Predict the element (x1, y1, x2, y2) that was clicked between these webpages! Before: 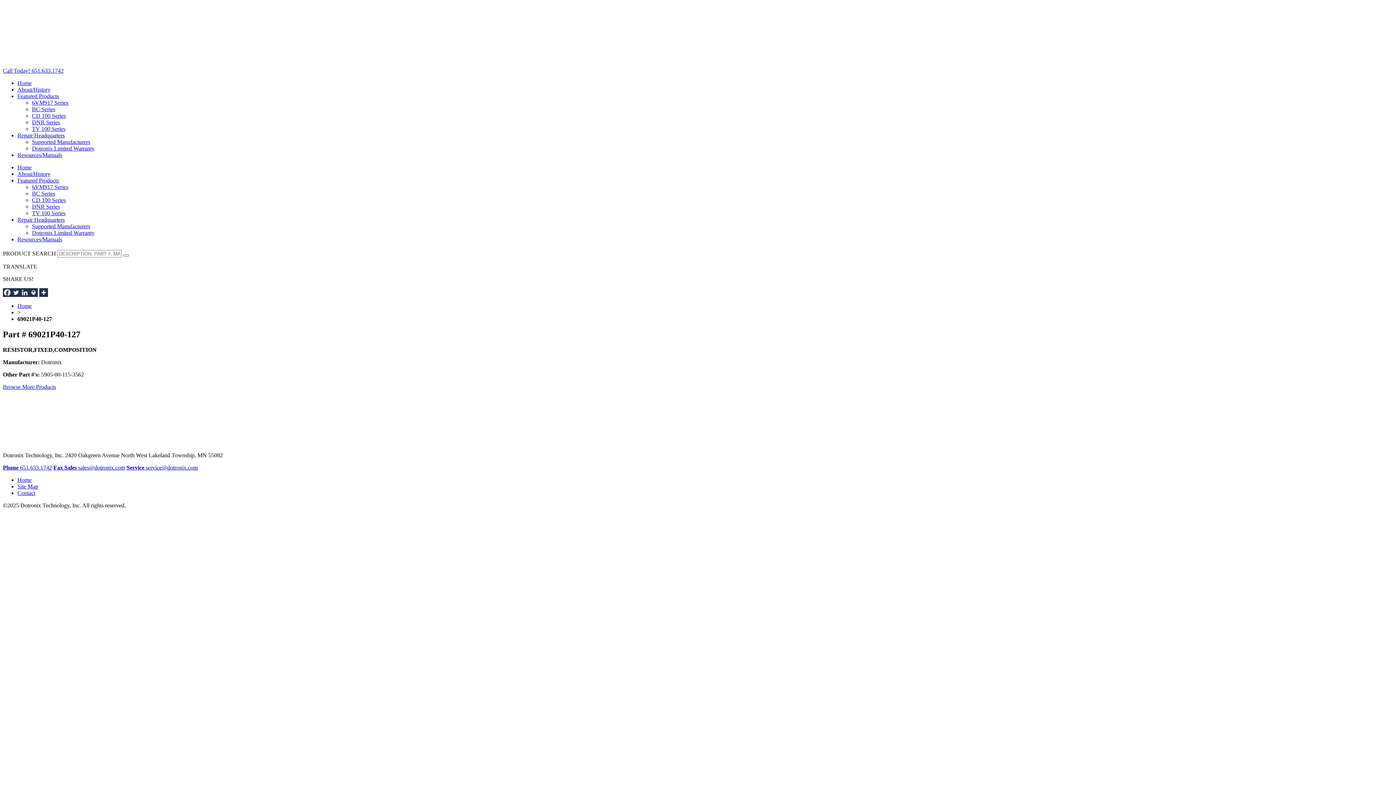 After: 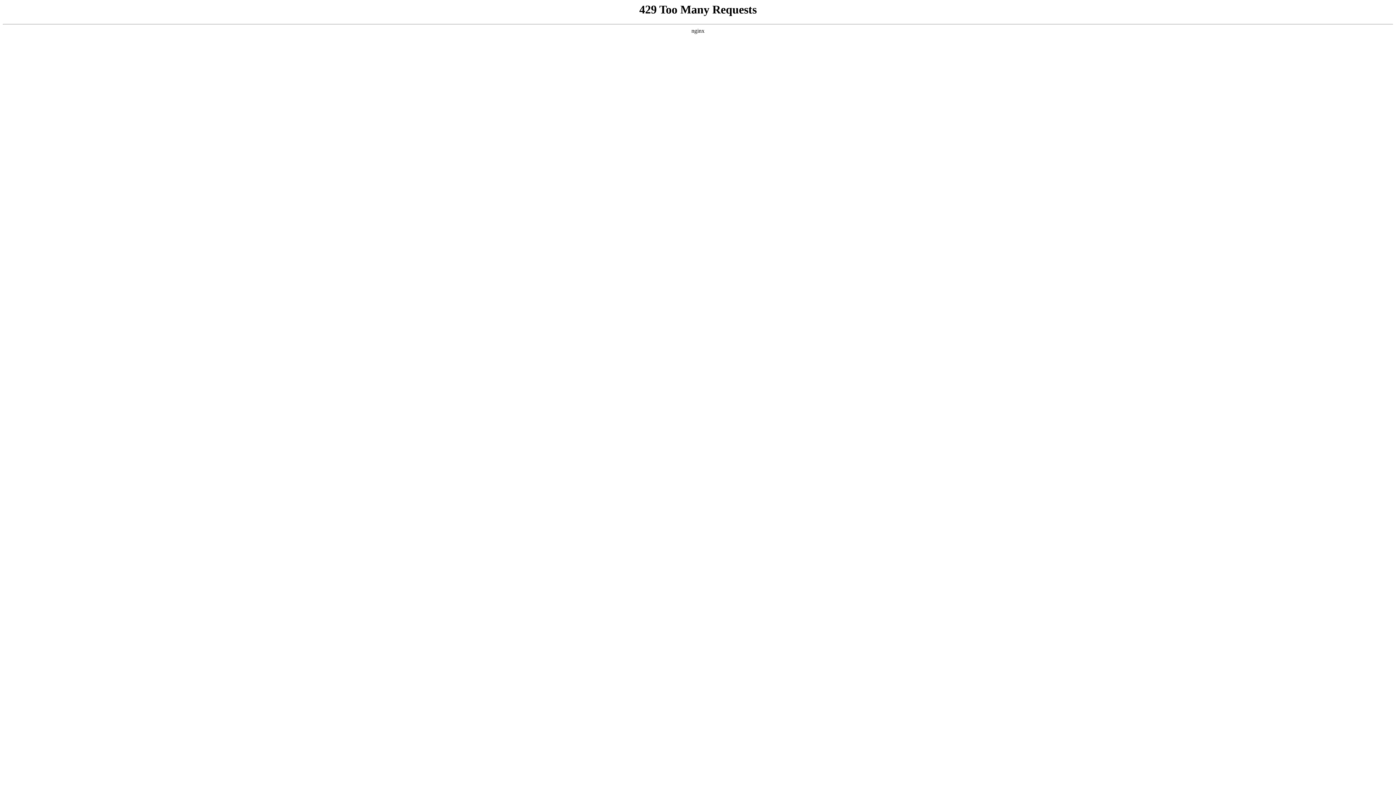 Action: label: Home bbox: (17, 476, 31, 483)